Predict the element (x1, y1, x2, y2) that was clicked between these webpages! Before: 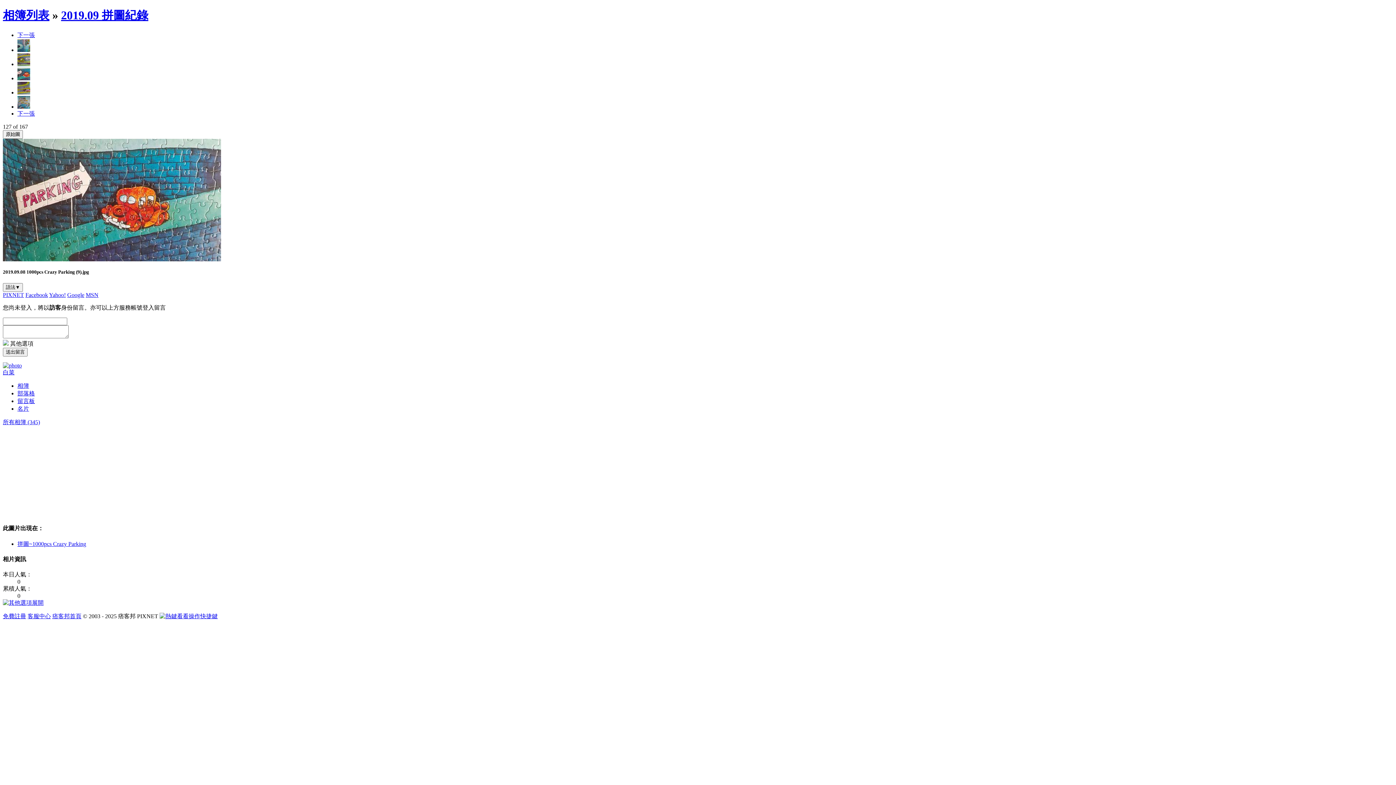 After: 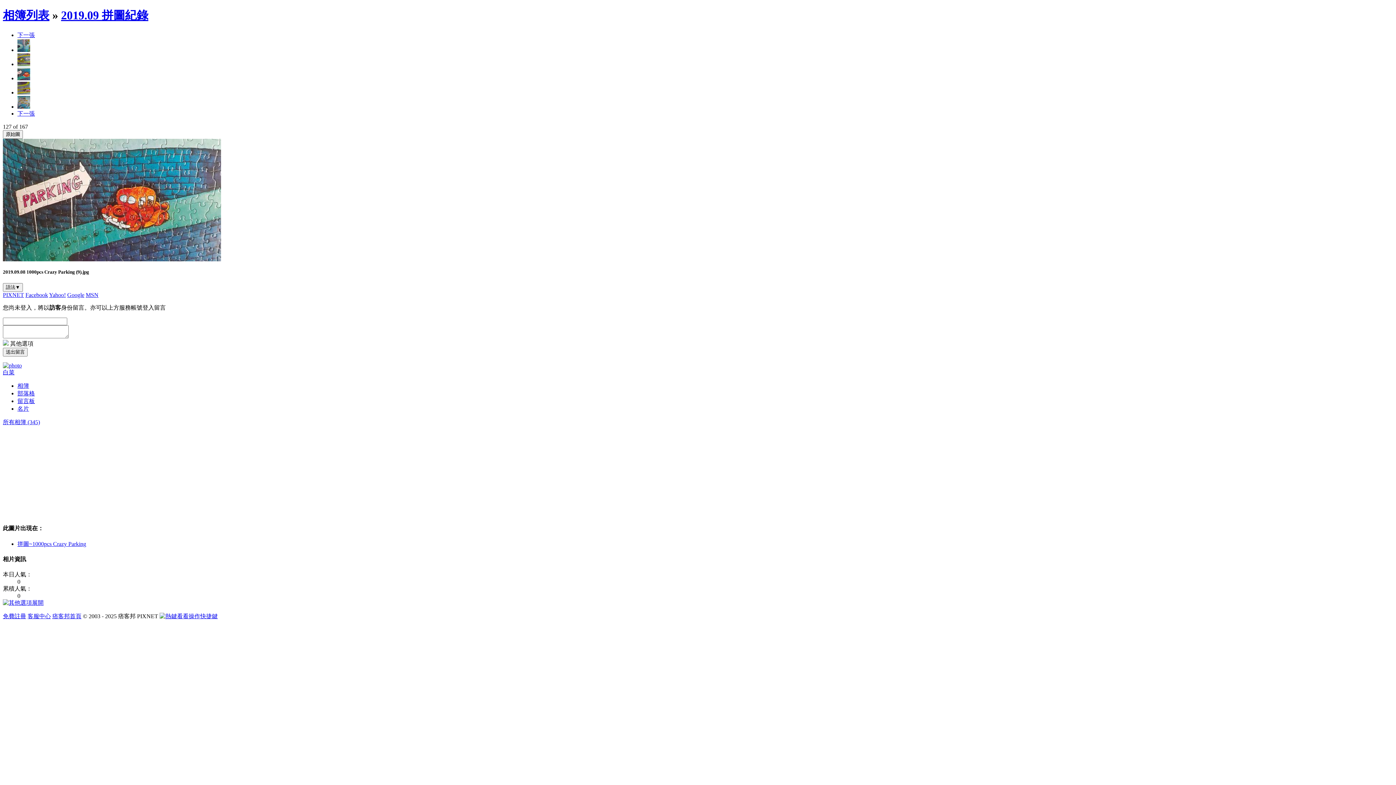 Action: bbox: (67, 292, 84, 298) label: Google